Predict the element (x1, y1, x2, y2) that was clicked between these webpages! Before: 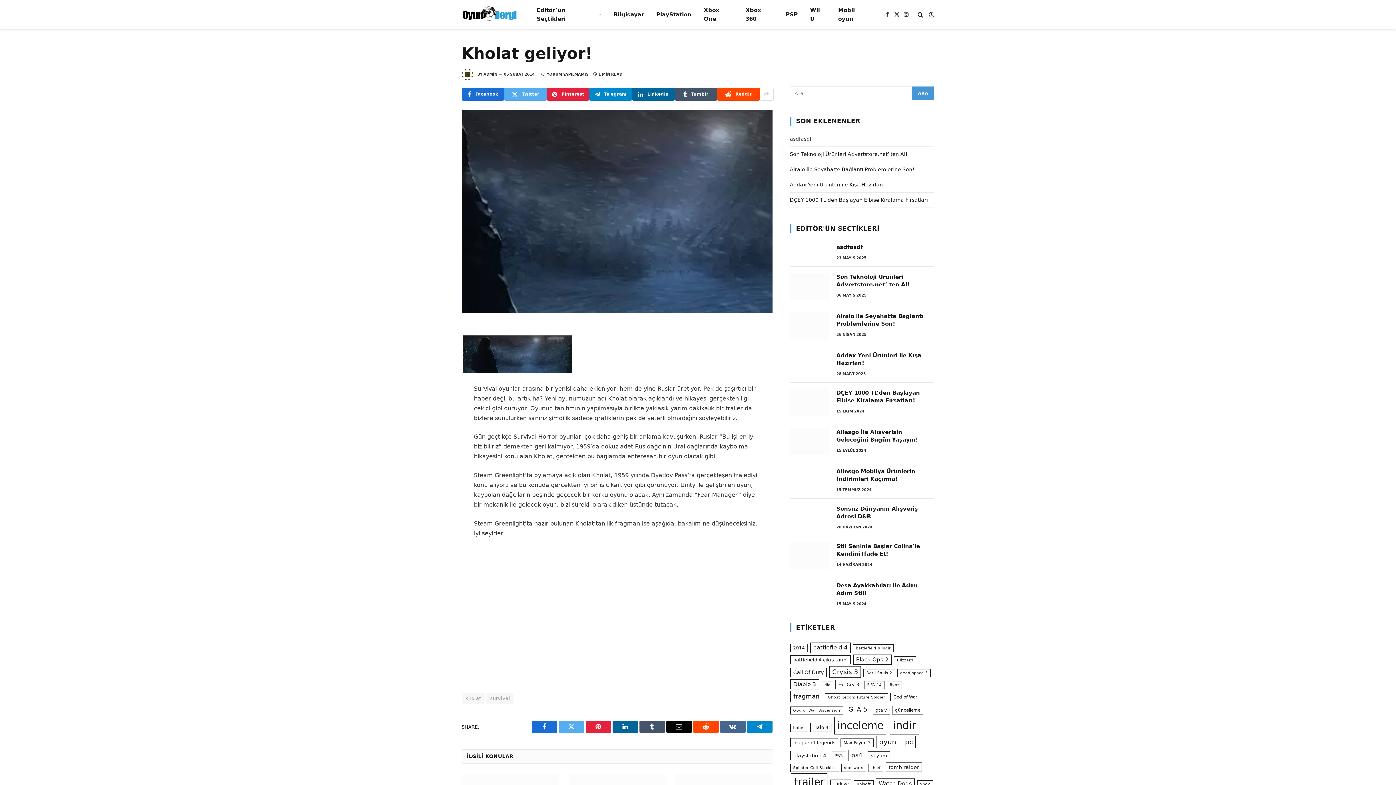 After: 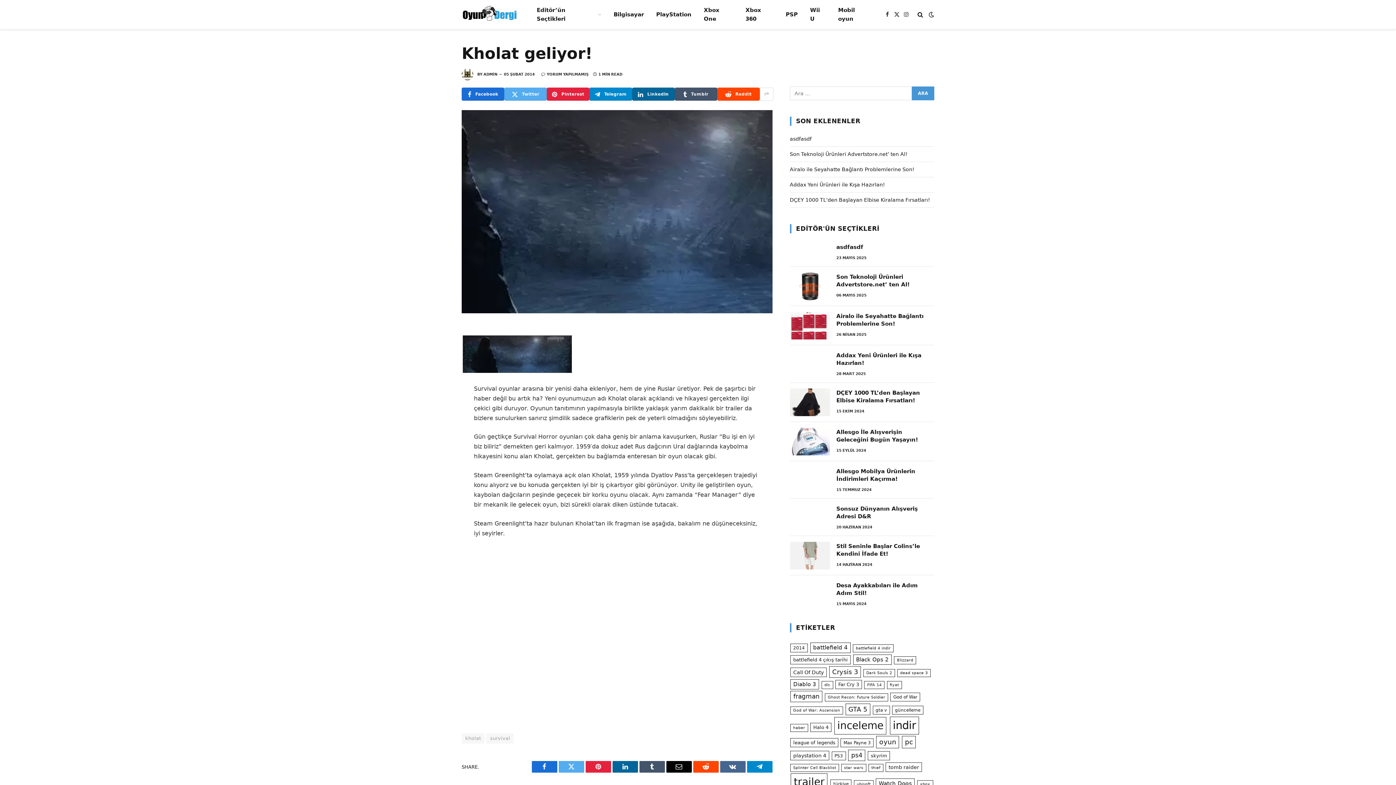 Action: bbox: (429, 422, 443, 436)